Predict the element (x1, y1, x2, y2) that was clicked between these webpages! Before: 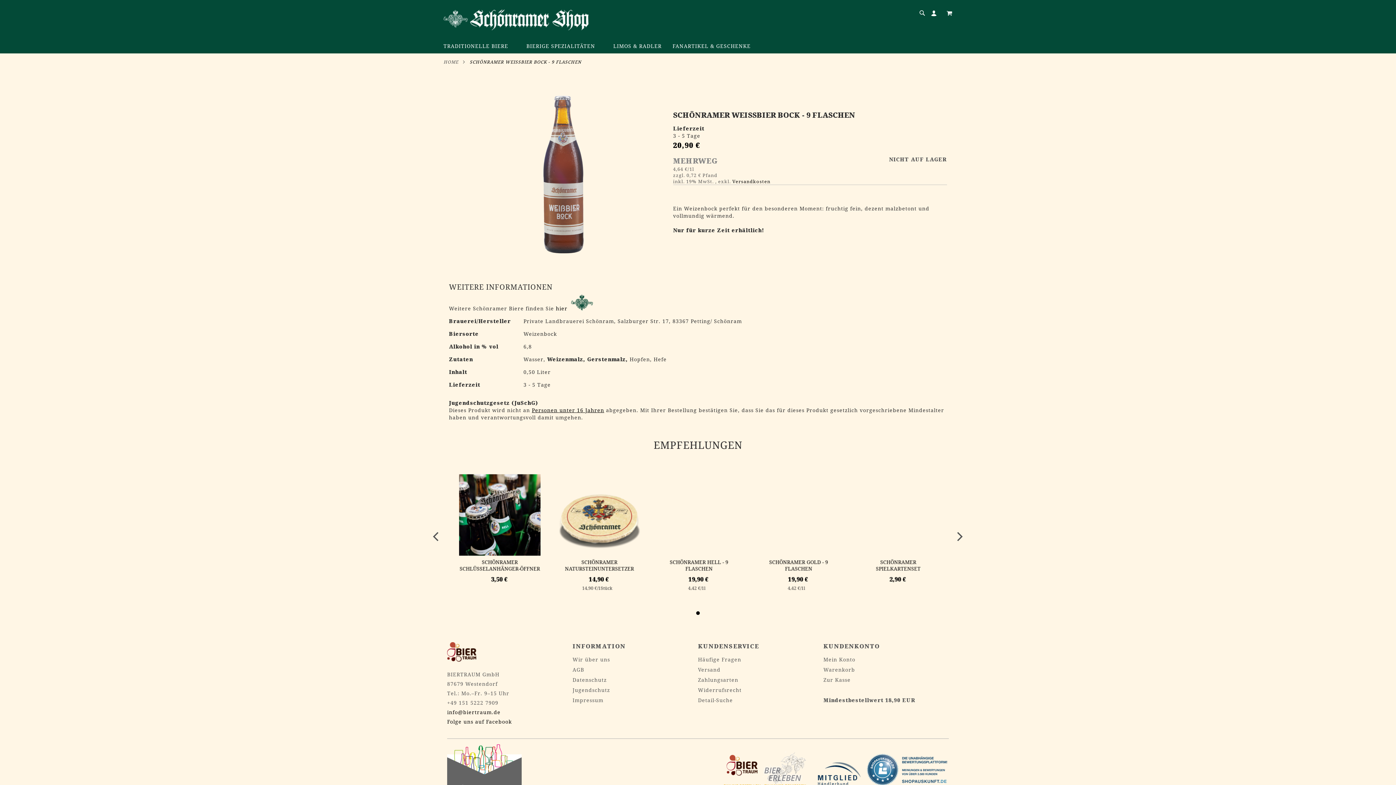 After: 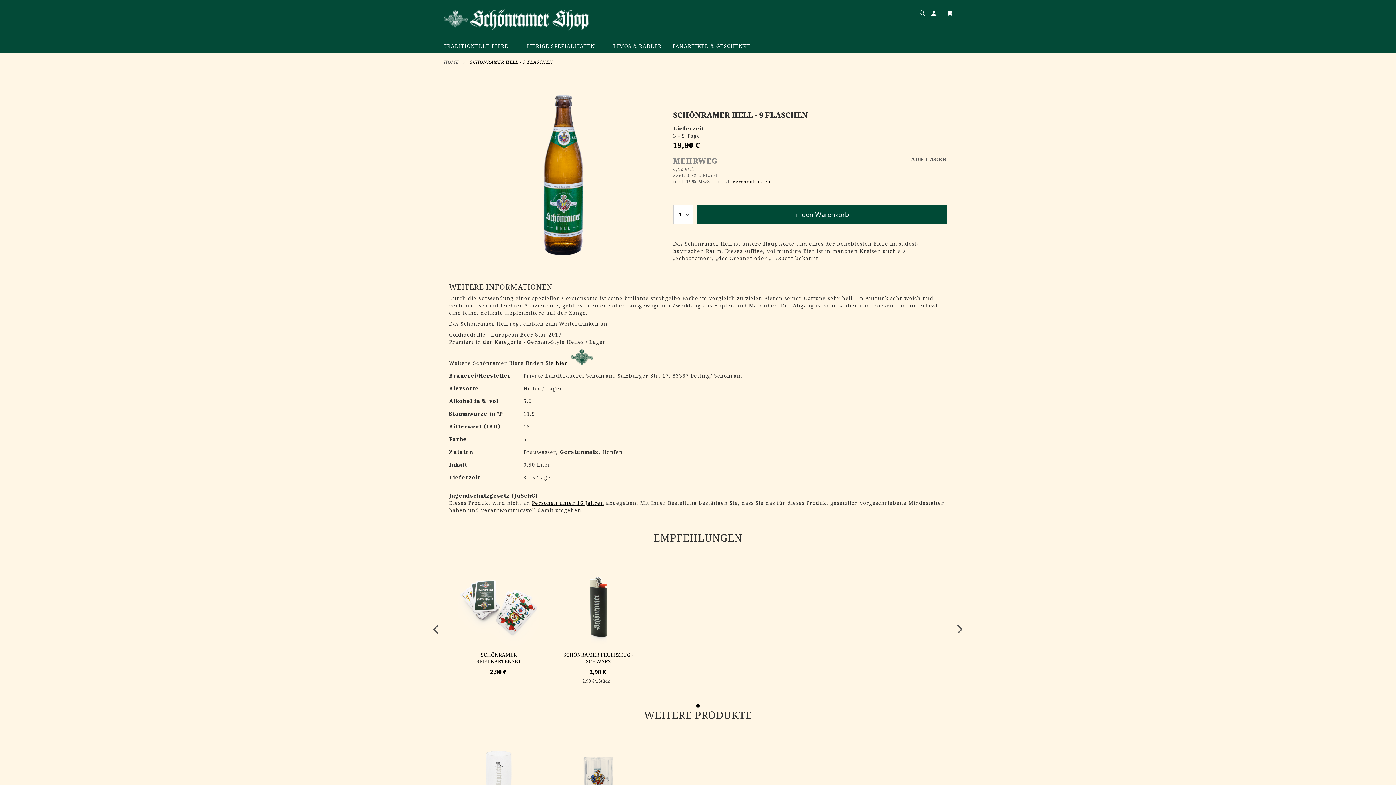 Action: label: SCHÖNRAMER HELL - 9 FLASCHEN bbox: (469, 558, 528, 572)